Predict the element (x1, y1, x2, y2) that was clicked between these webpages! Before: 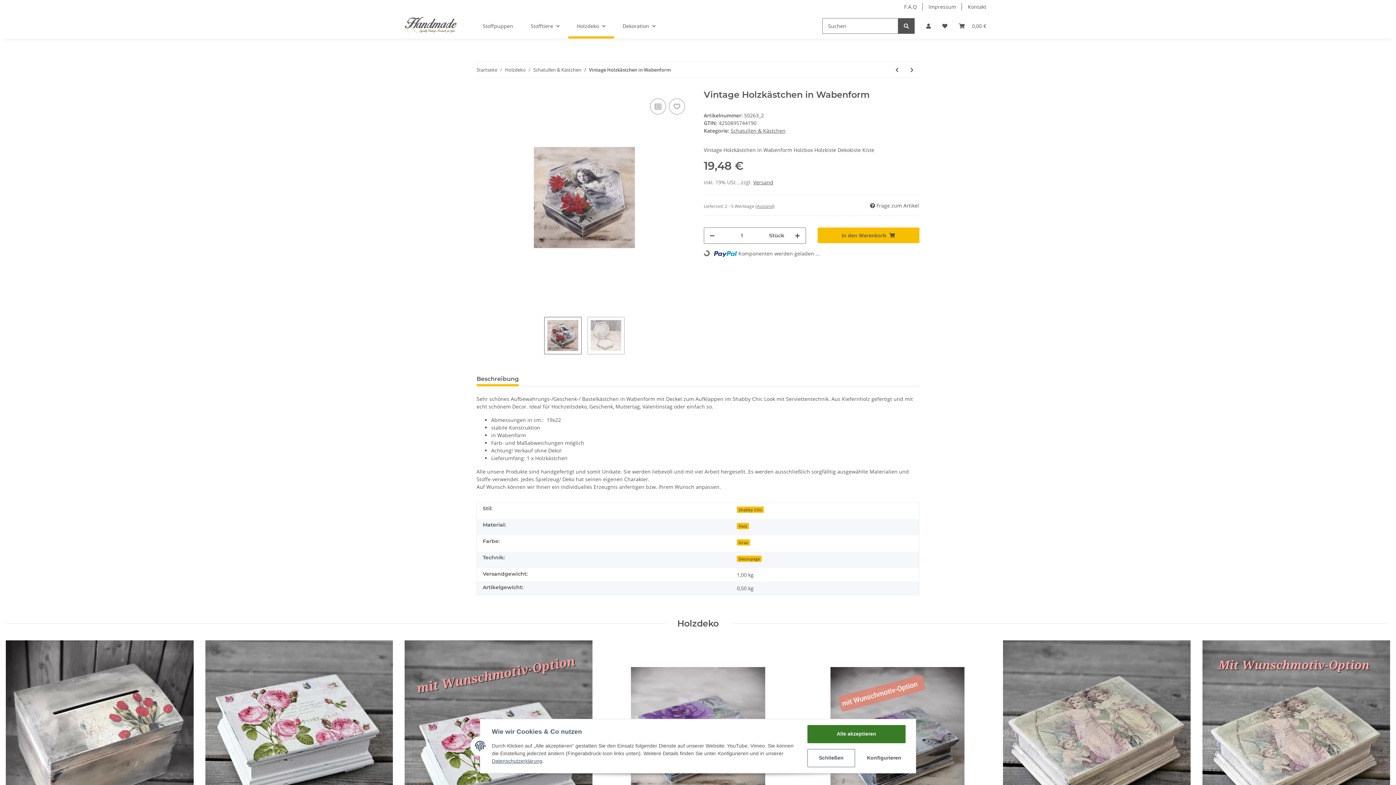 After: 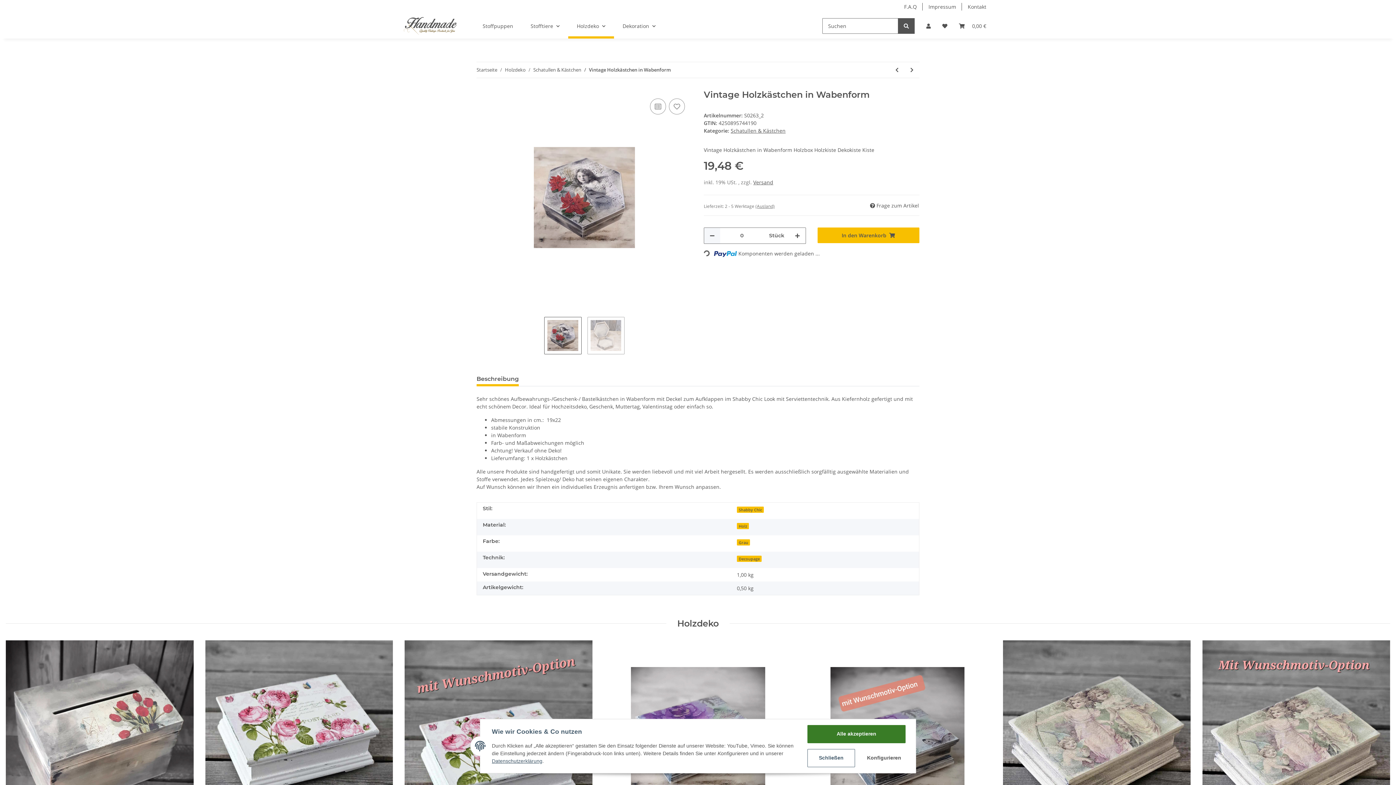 Action: bbox: (704, 227, 720, 243) label: Menge verringern